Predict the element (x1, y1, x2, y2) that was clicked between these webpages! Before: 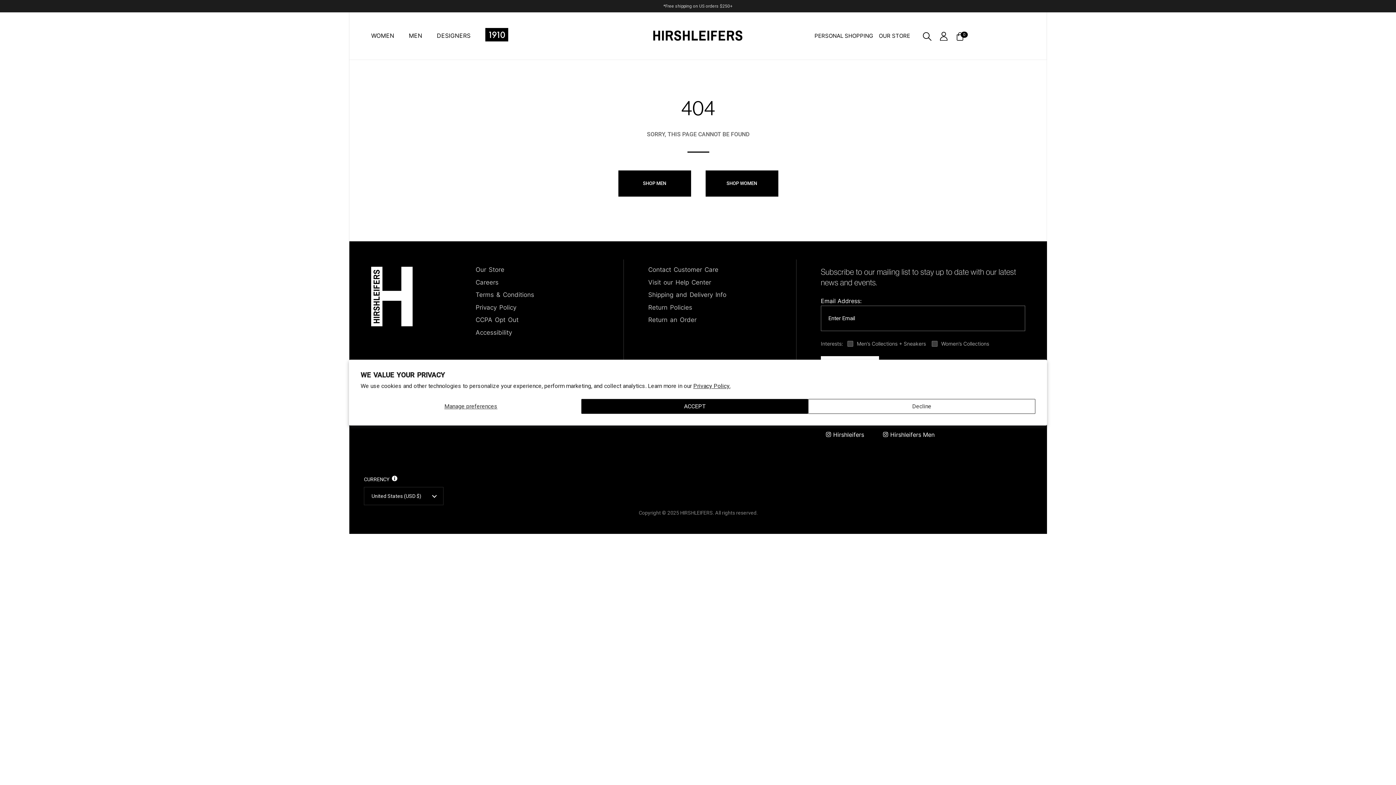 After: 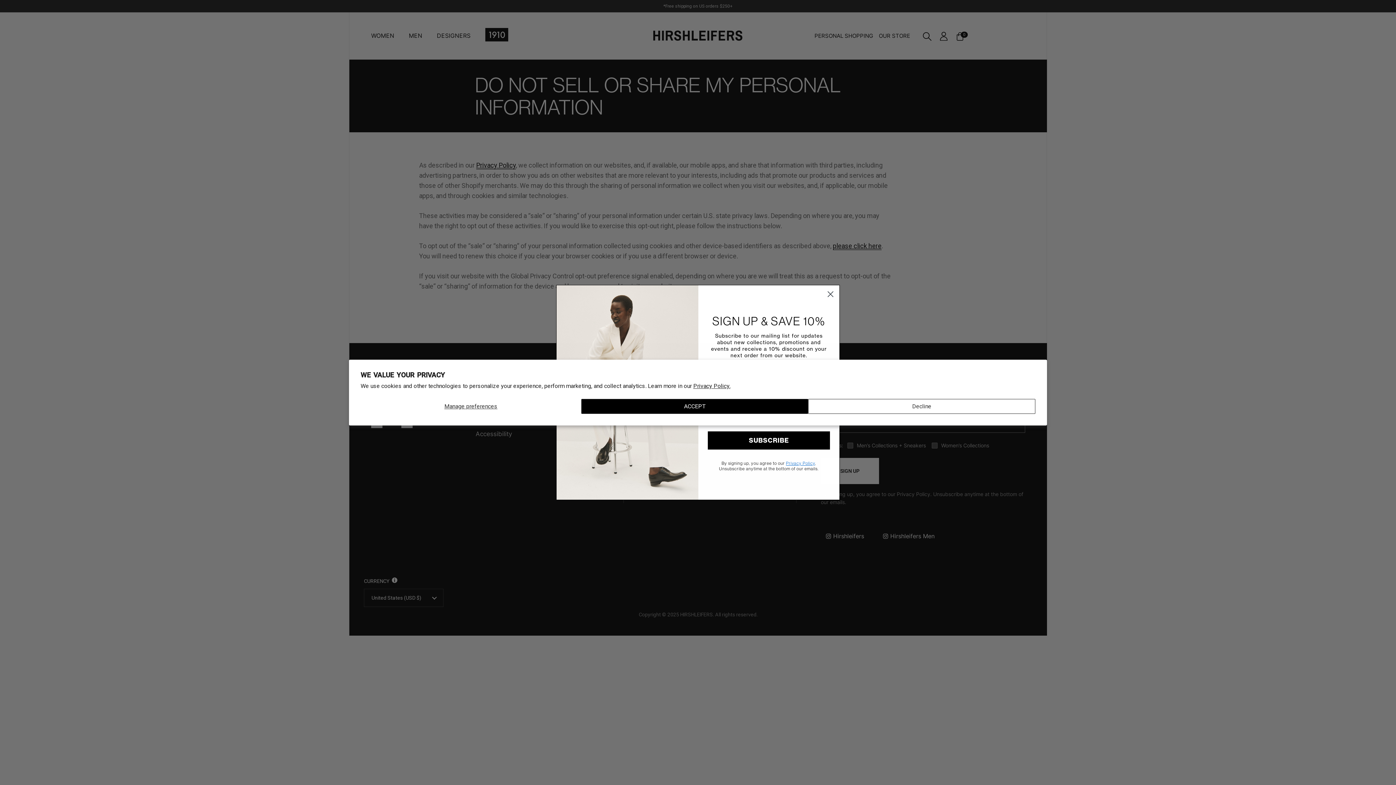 Action: label: CCPA Opt Out bbox: (475, 316, 518, 324)